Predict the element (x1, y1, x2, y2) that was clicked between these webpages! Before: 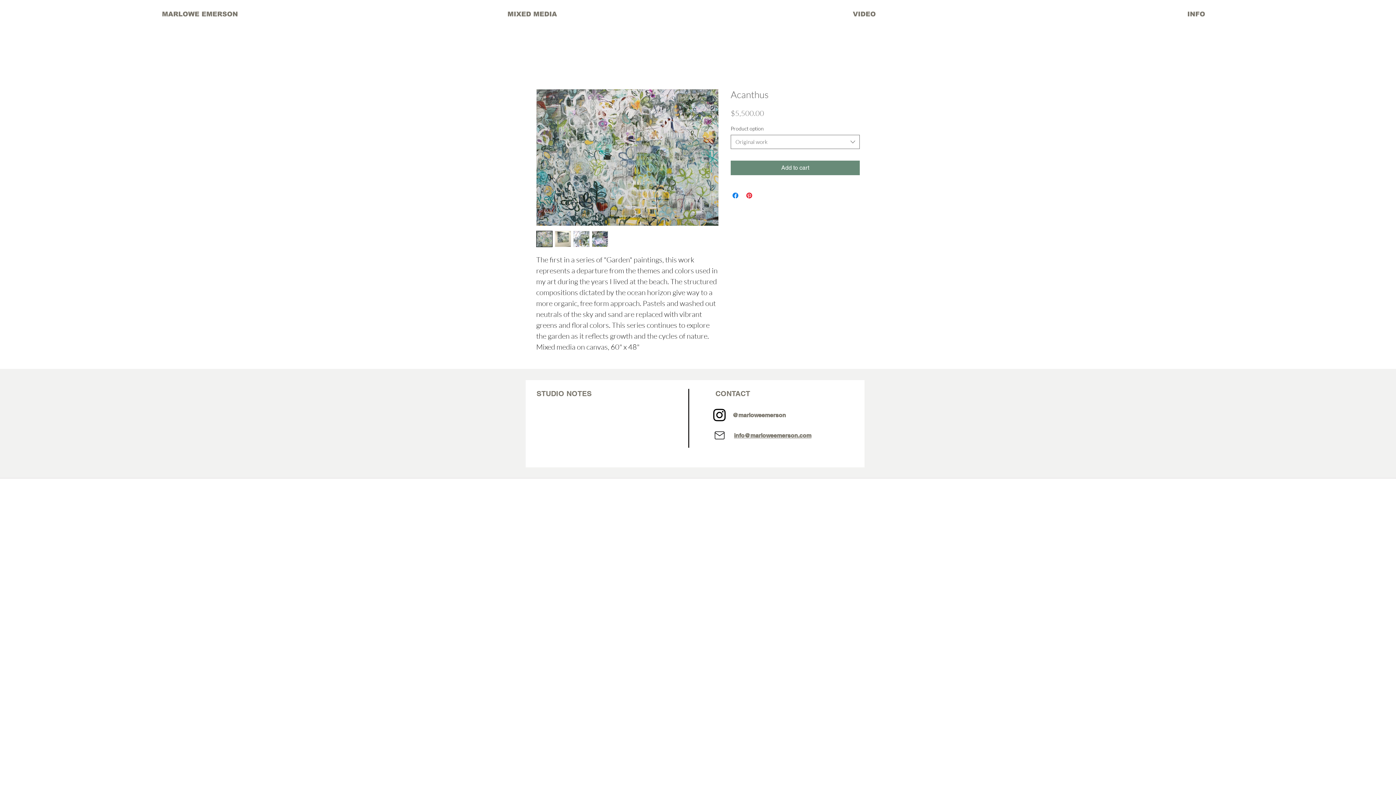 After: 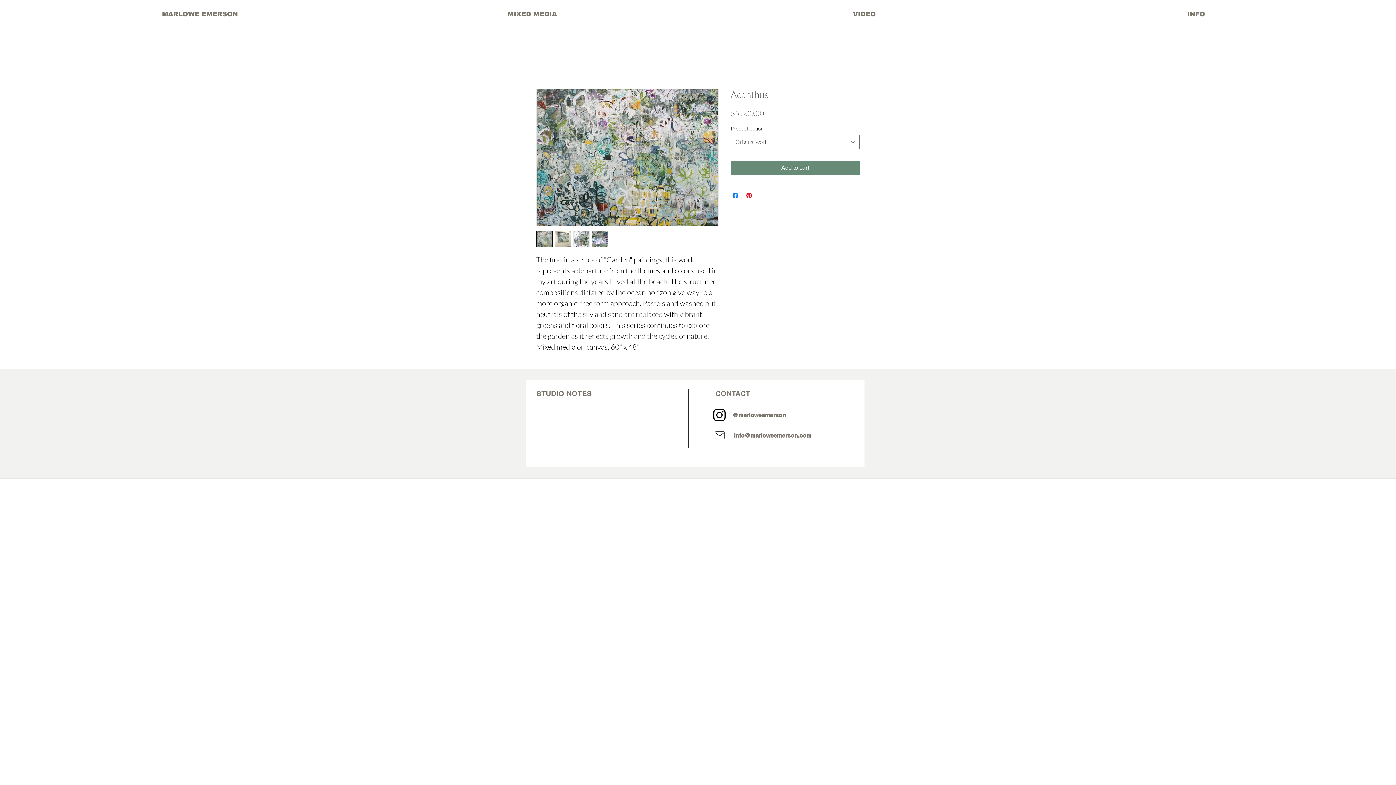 Action: bbox: (592, 230, 608, 247)